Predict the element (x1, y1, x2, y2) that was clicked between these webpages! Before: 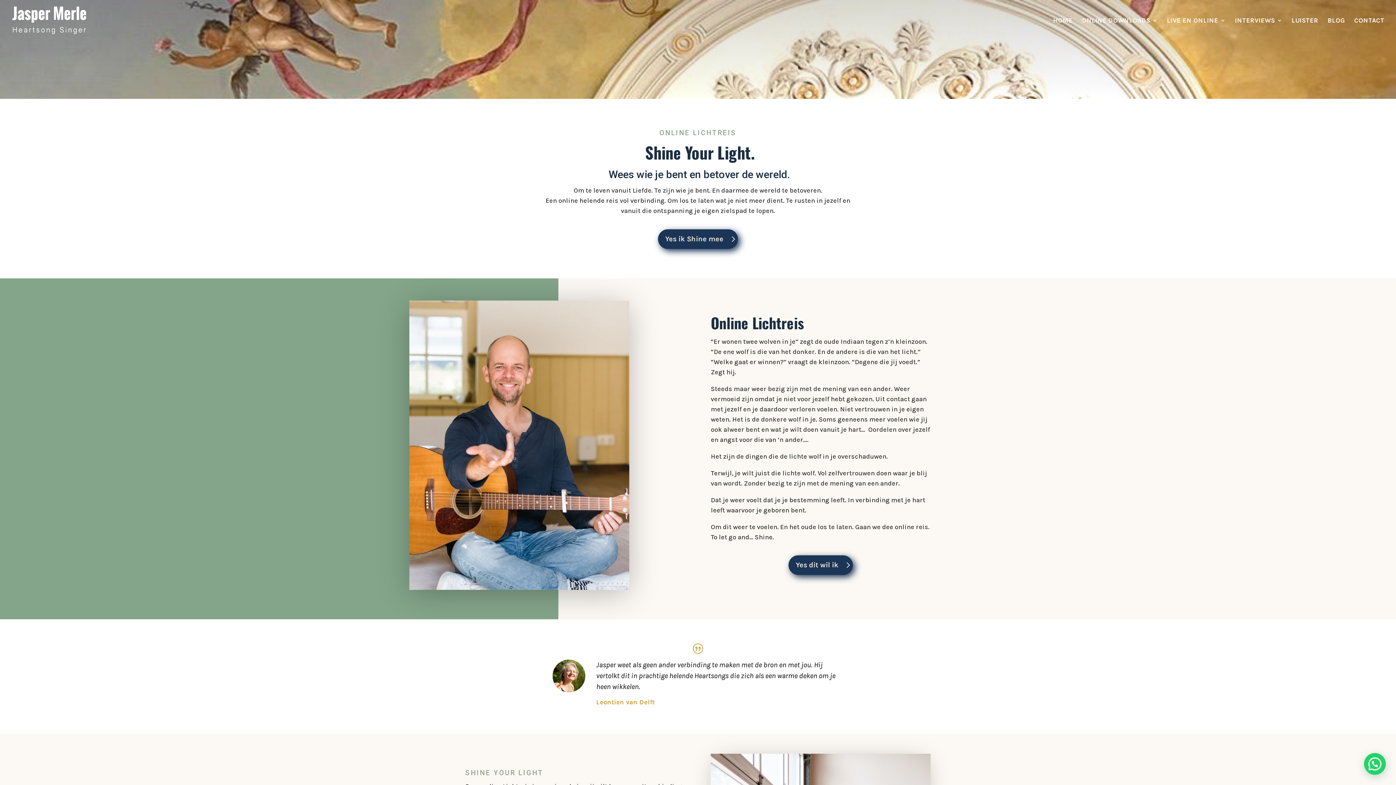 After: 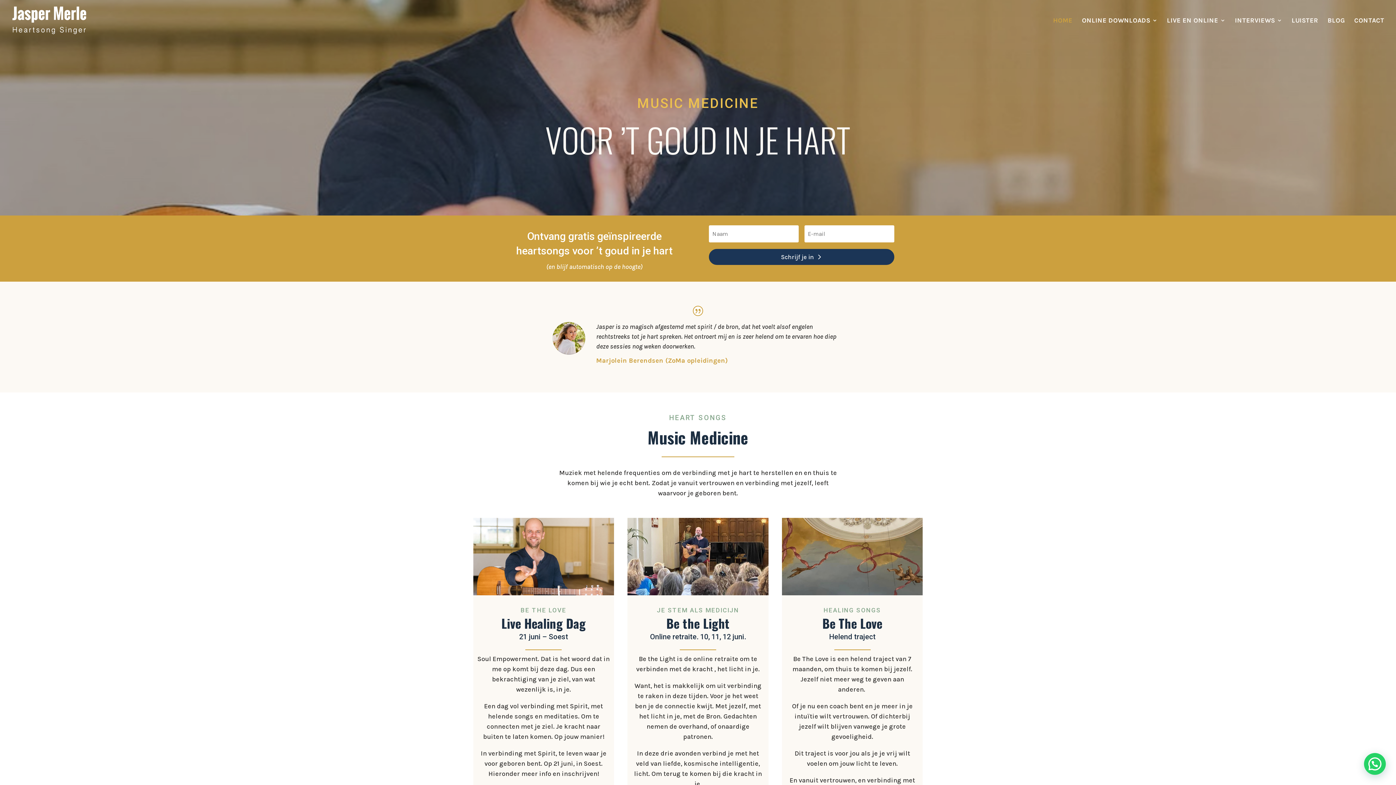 Action: bbox: (12, 15, 86, 23)